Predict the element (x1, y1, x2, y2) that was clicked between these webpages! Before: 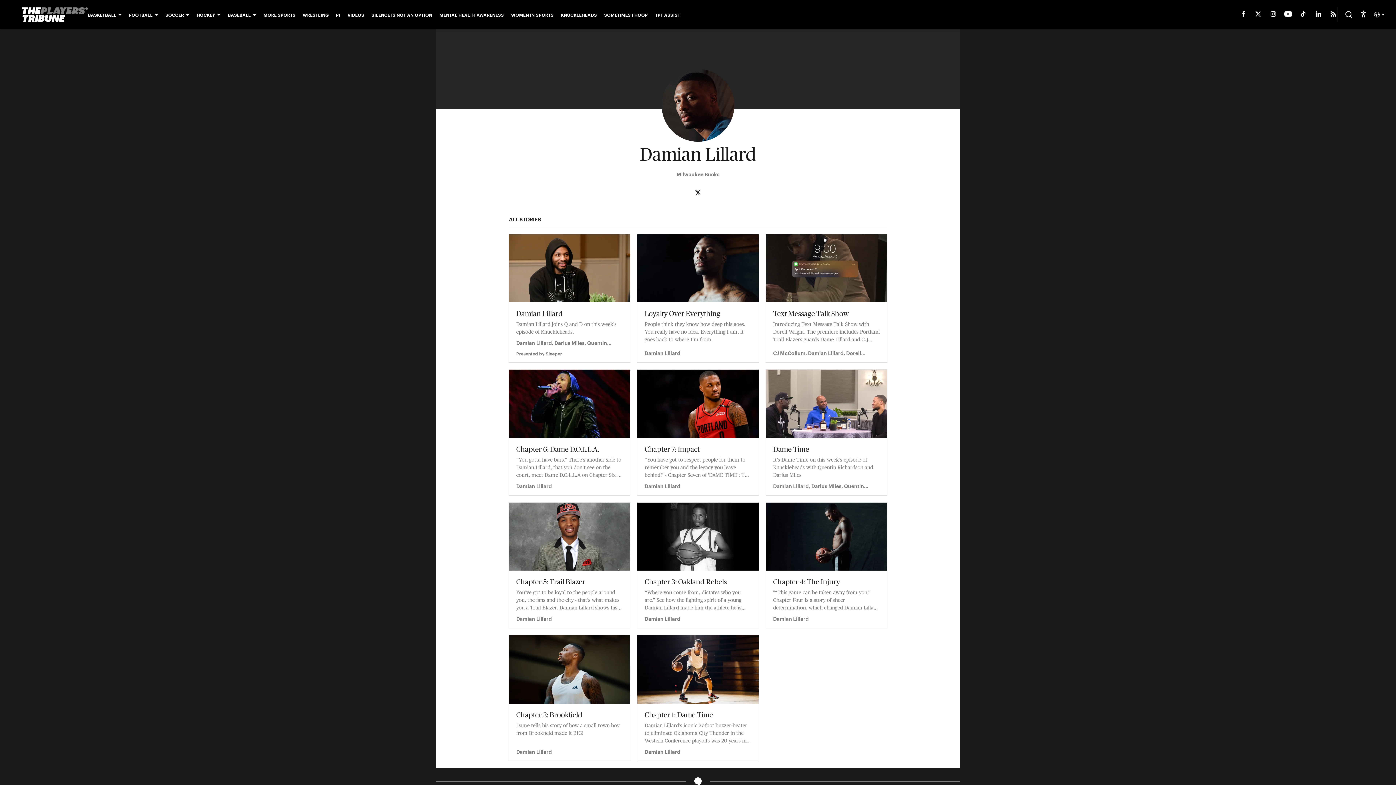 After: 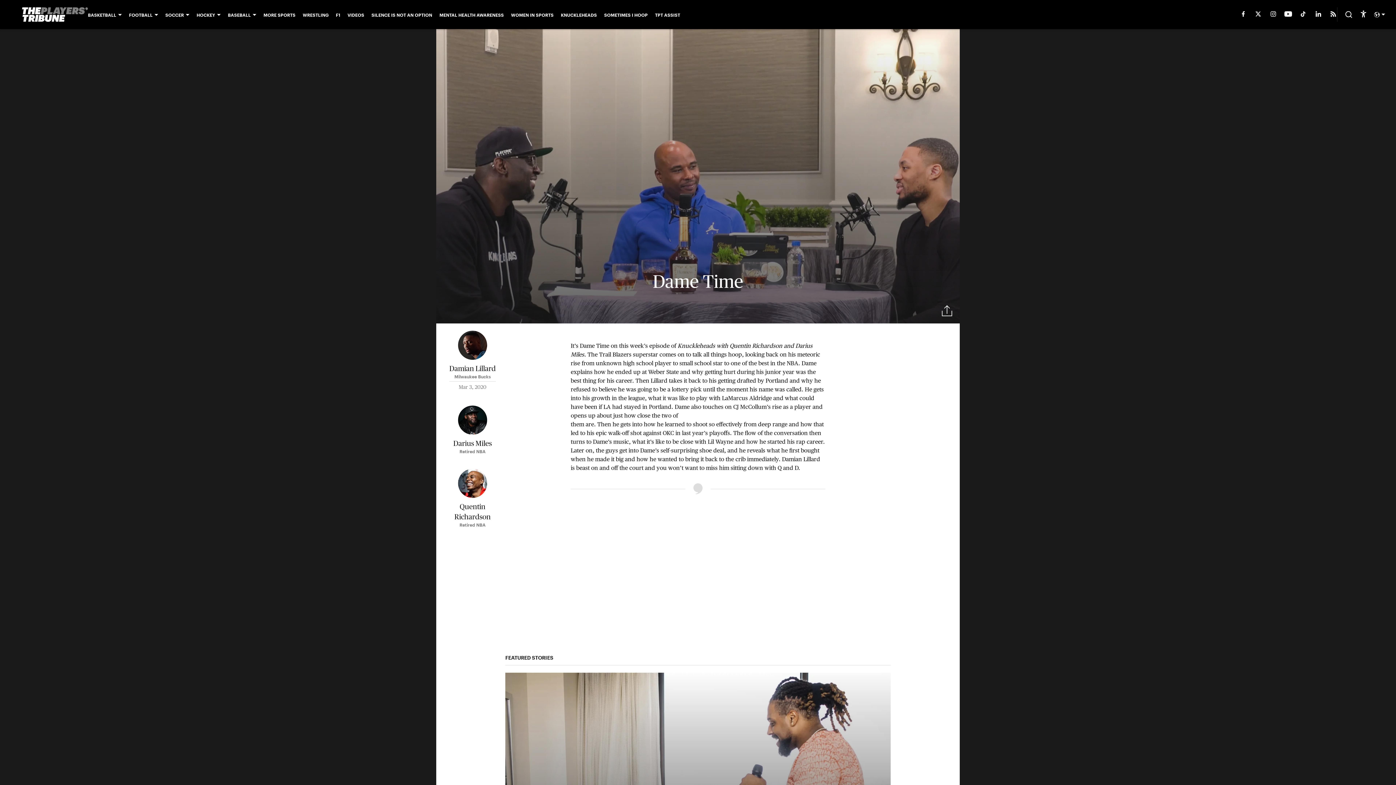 Action: label: Dame Time

It’s Dame Time on this week’s episode of Knuckleheads with Quentin Richardson and Darius Miles

Damian Lillard, Darius Miles, Quentin Richardson bbox: (766, 369, 887, 495)